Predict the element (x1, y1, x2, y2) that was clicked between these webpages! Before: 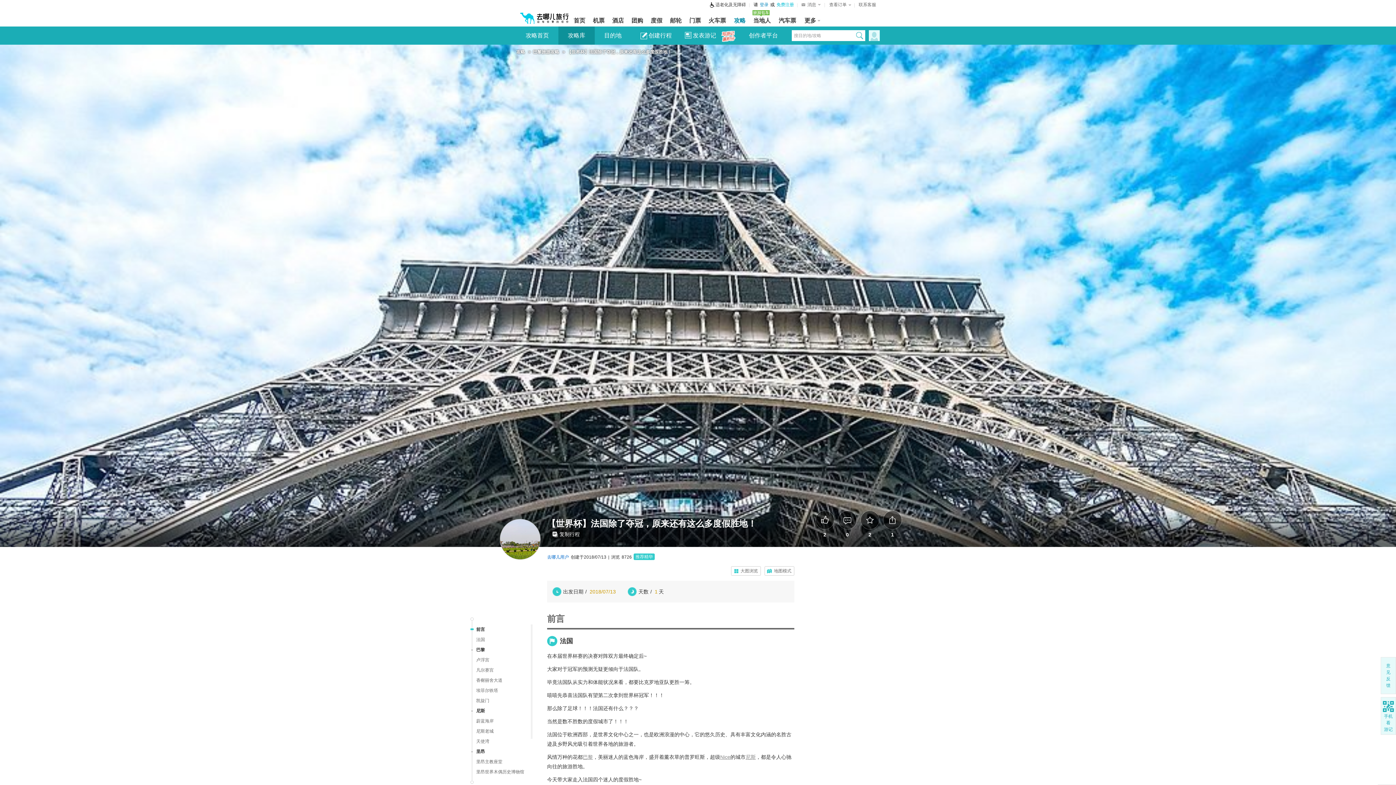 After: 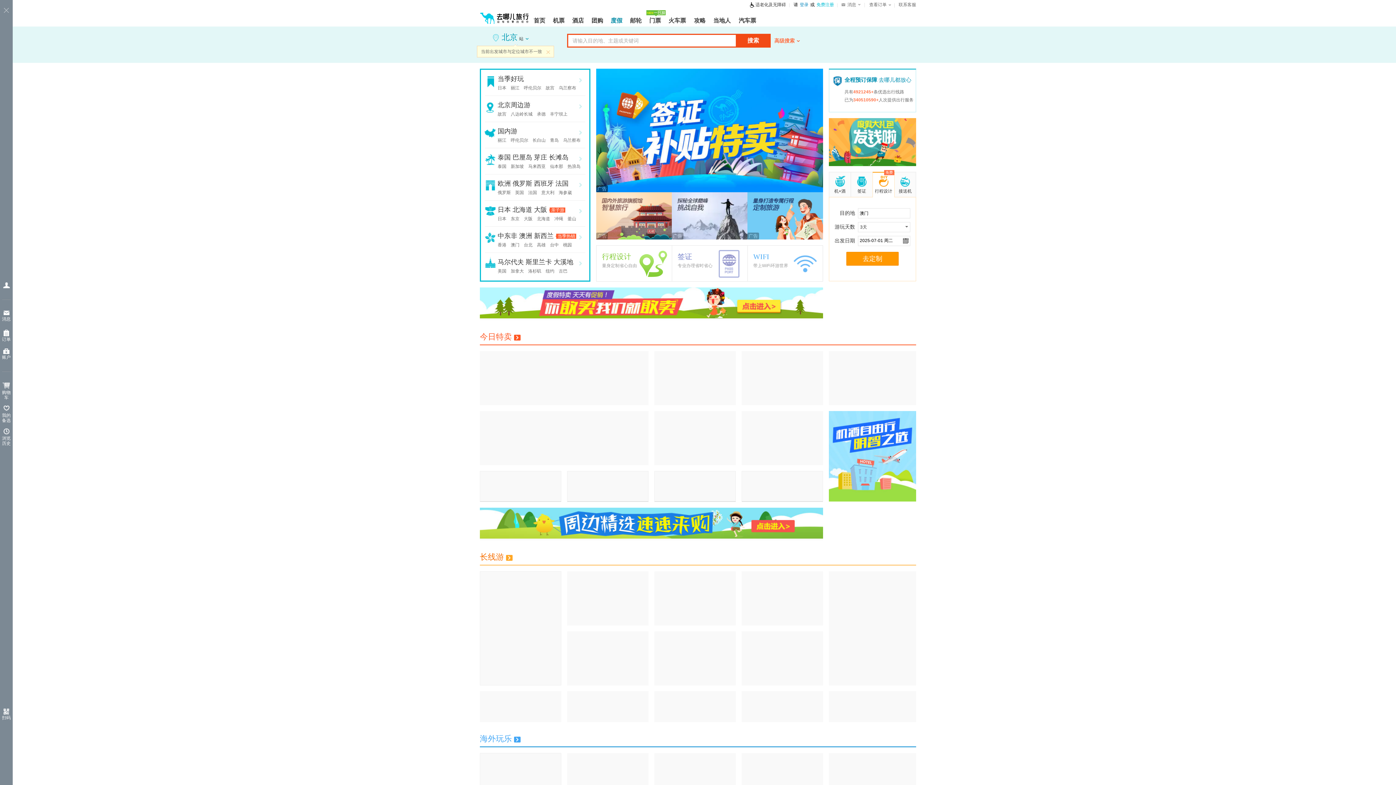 Action: bbox: (647, 13, 666, 26) label: 度假